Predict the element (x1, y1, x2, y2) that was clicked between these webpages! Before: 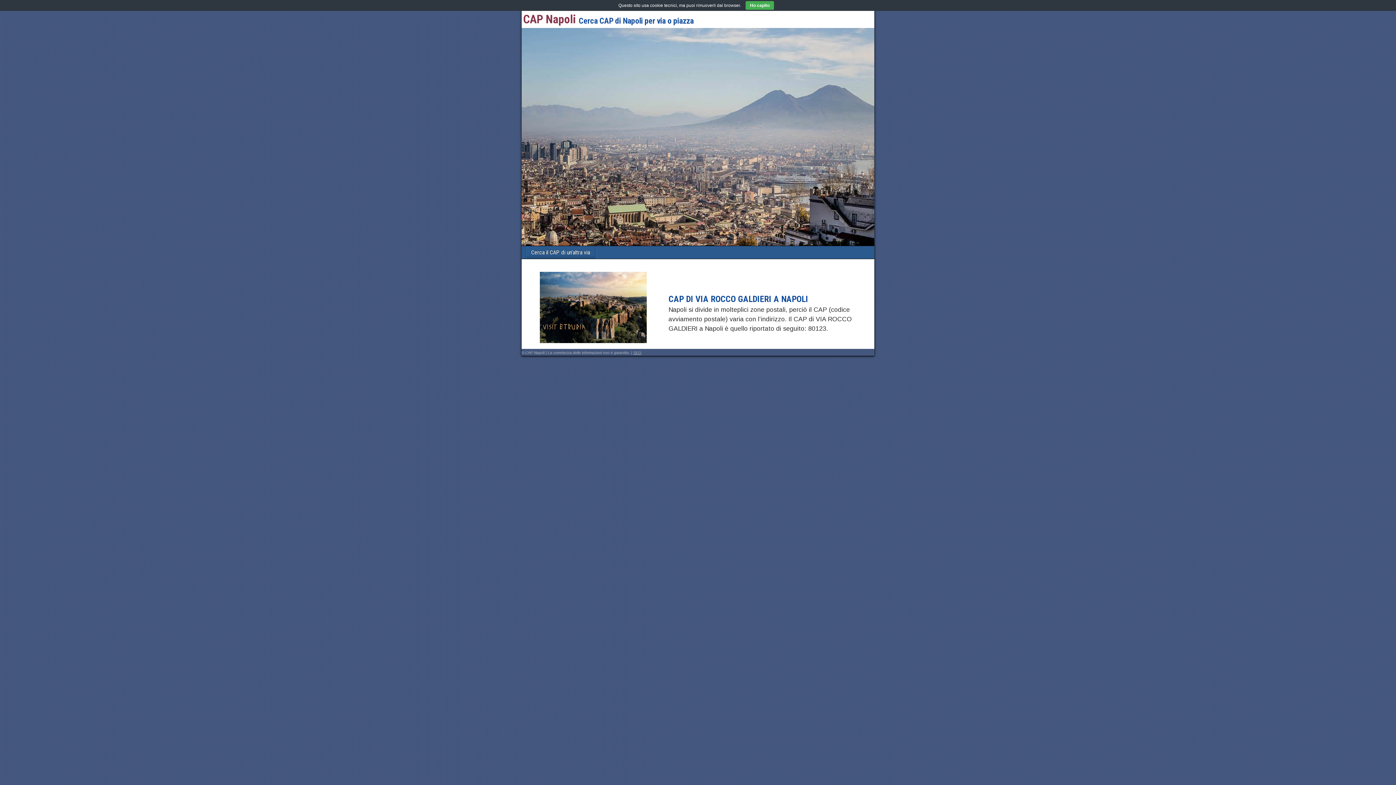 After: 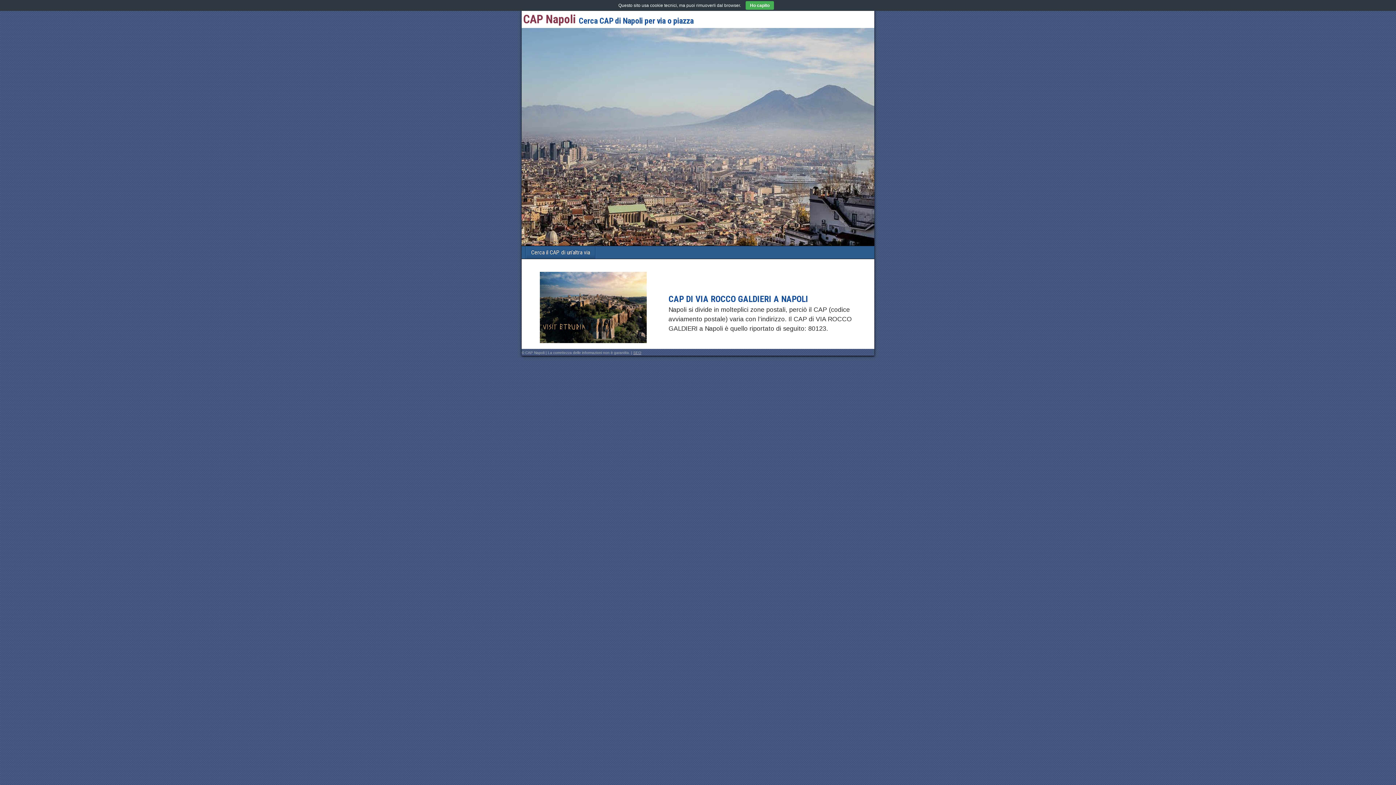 Action: bbox: (540, 272, 646, 343)